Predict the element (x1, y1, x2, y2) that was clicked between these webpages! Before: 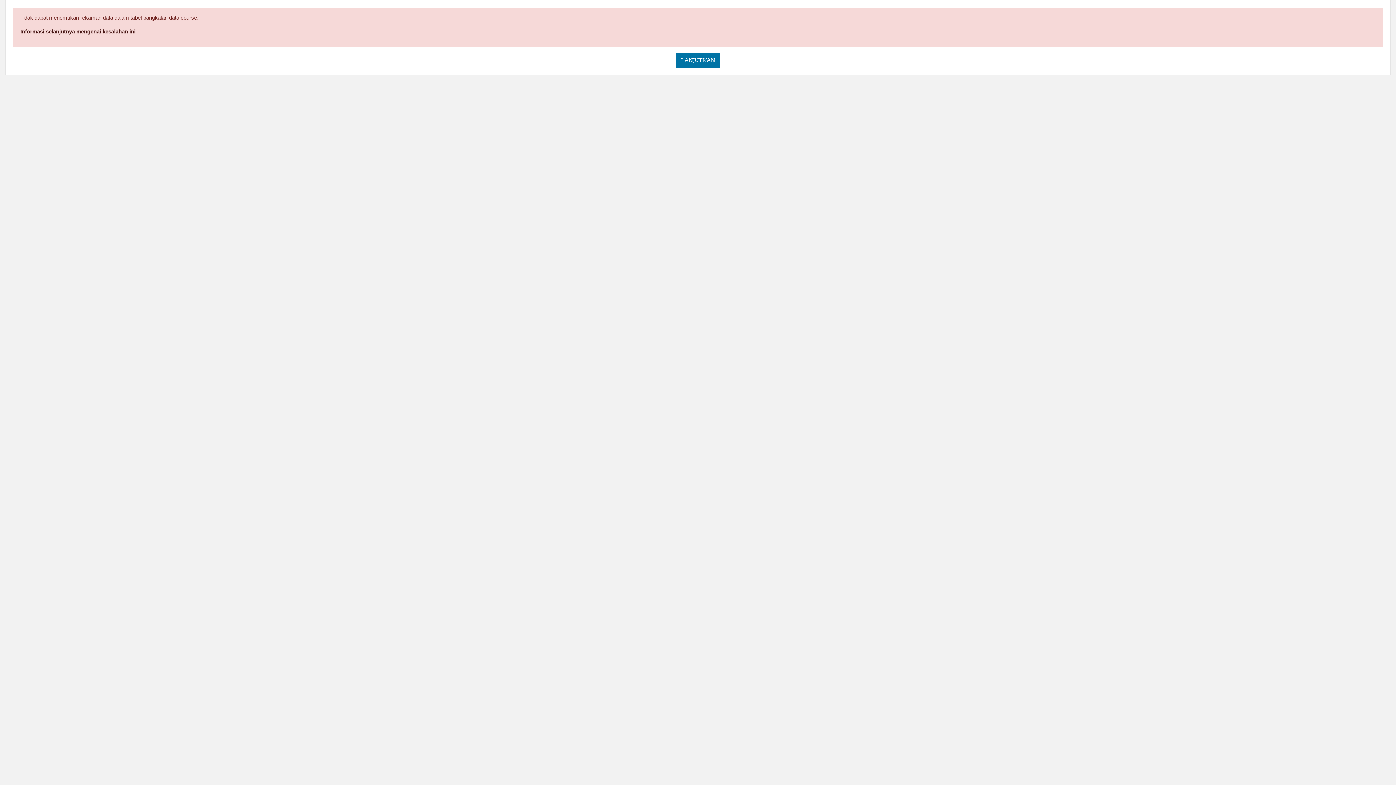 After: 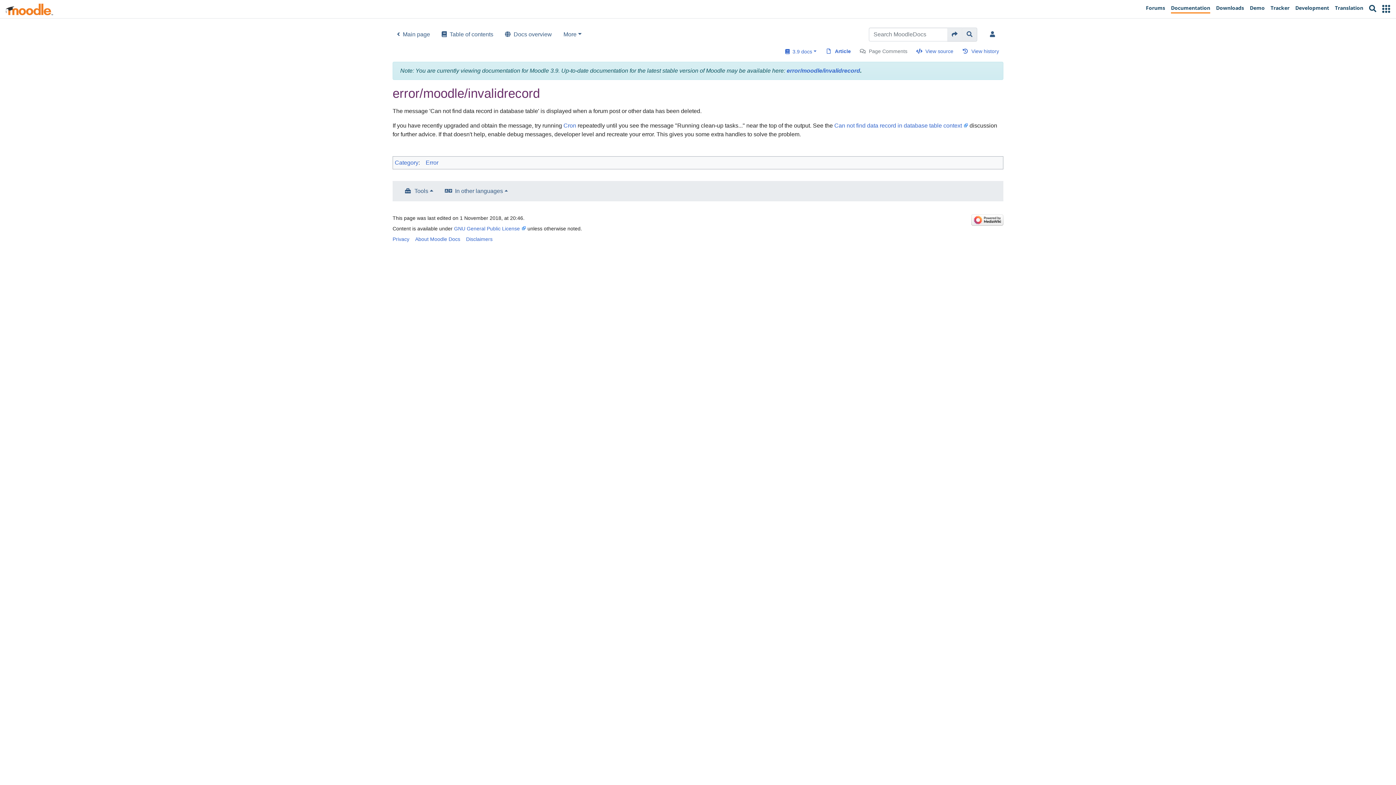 Action: label: Informasi selanjutnya mengenai kesalahan ini bbox: (20, 28, 135, 34)